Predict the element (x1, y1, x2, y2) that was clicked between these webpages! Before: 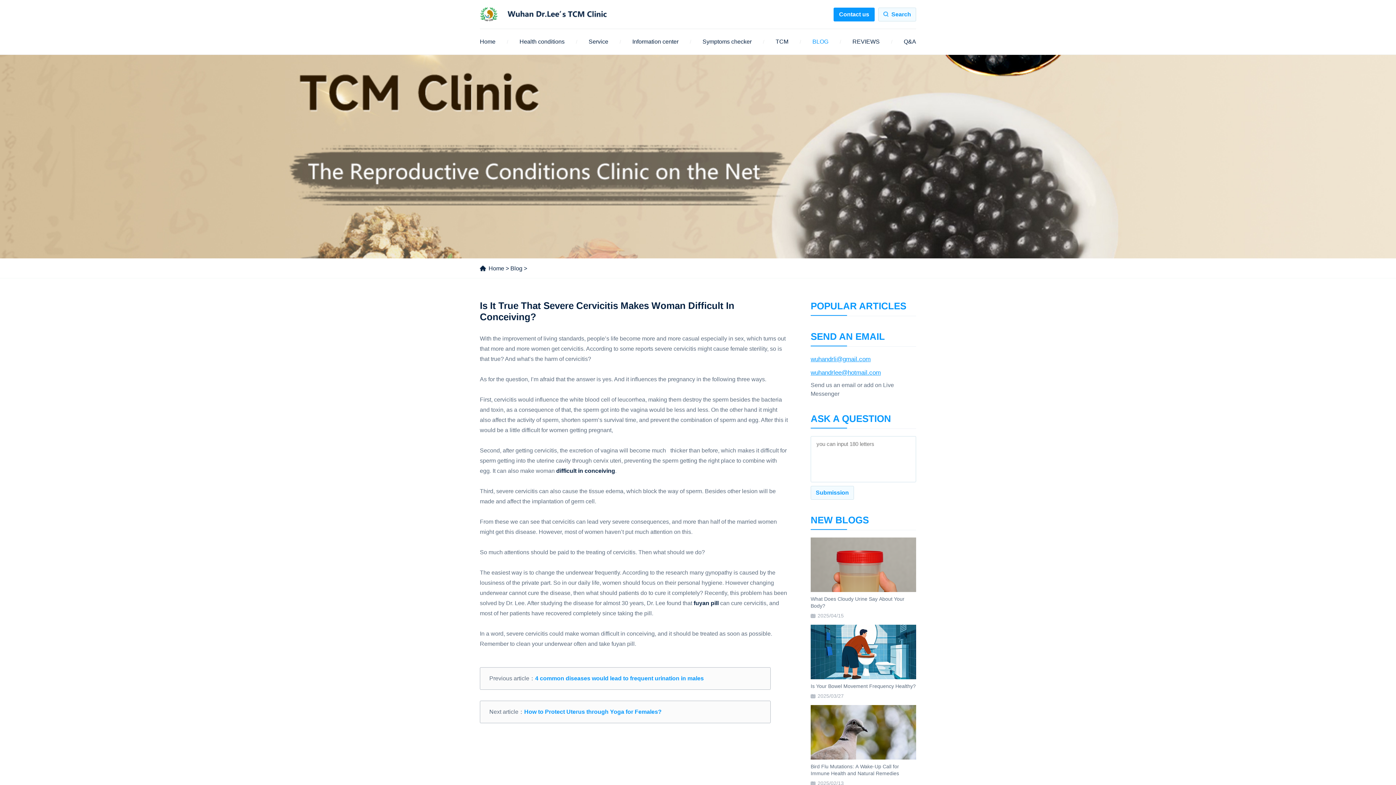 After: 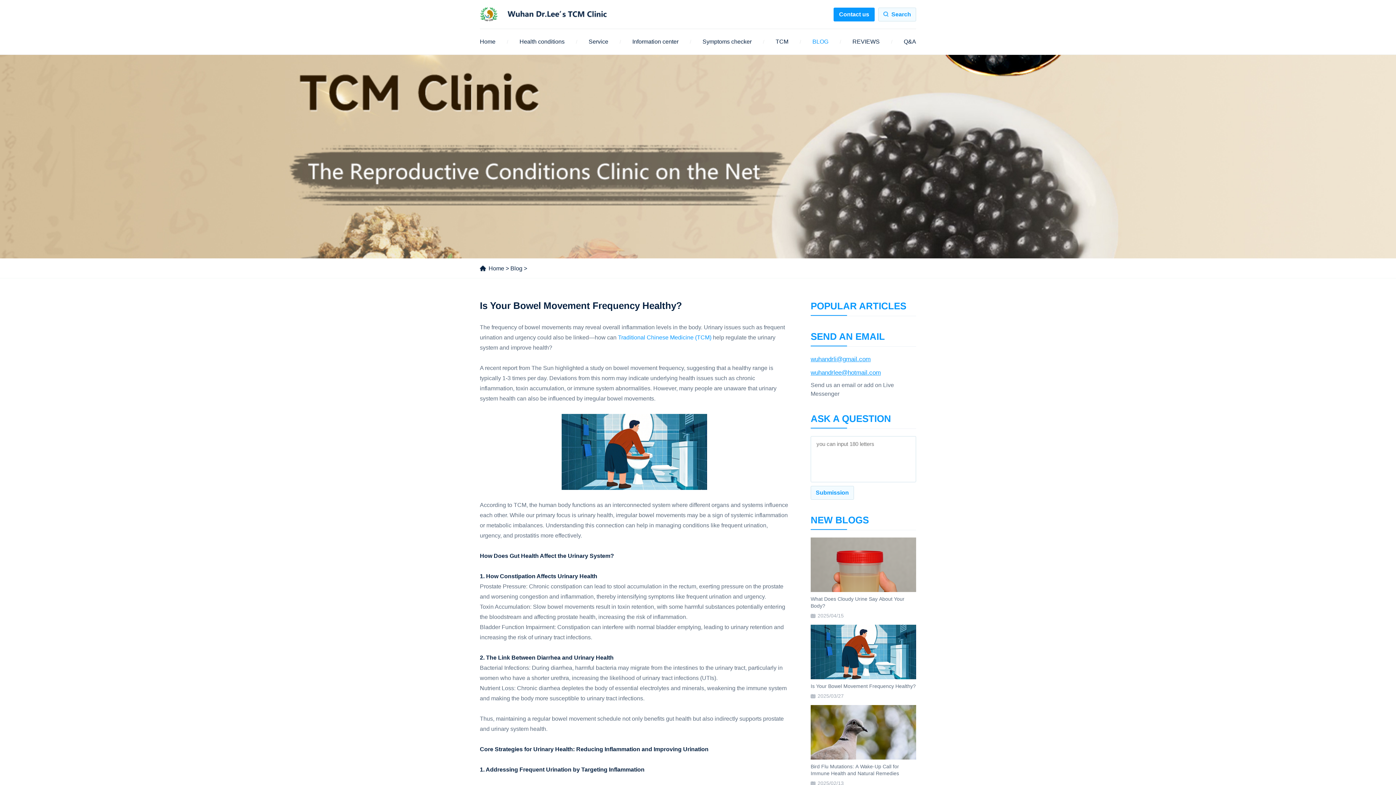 Action: bbox: (810, 625, 916, 679)